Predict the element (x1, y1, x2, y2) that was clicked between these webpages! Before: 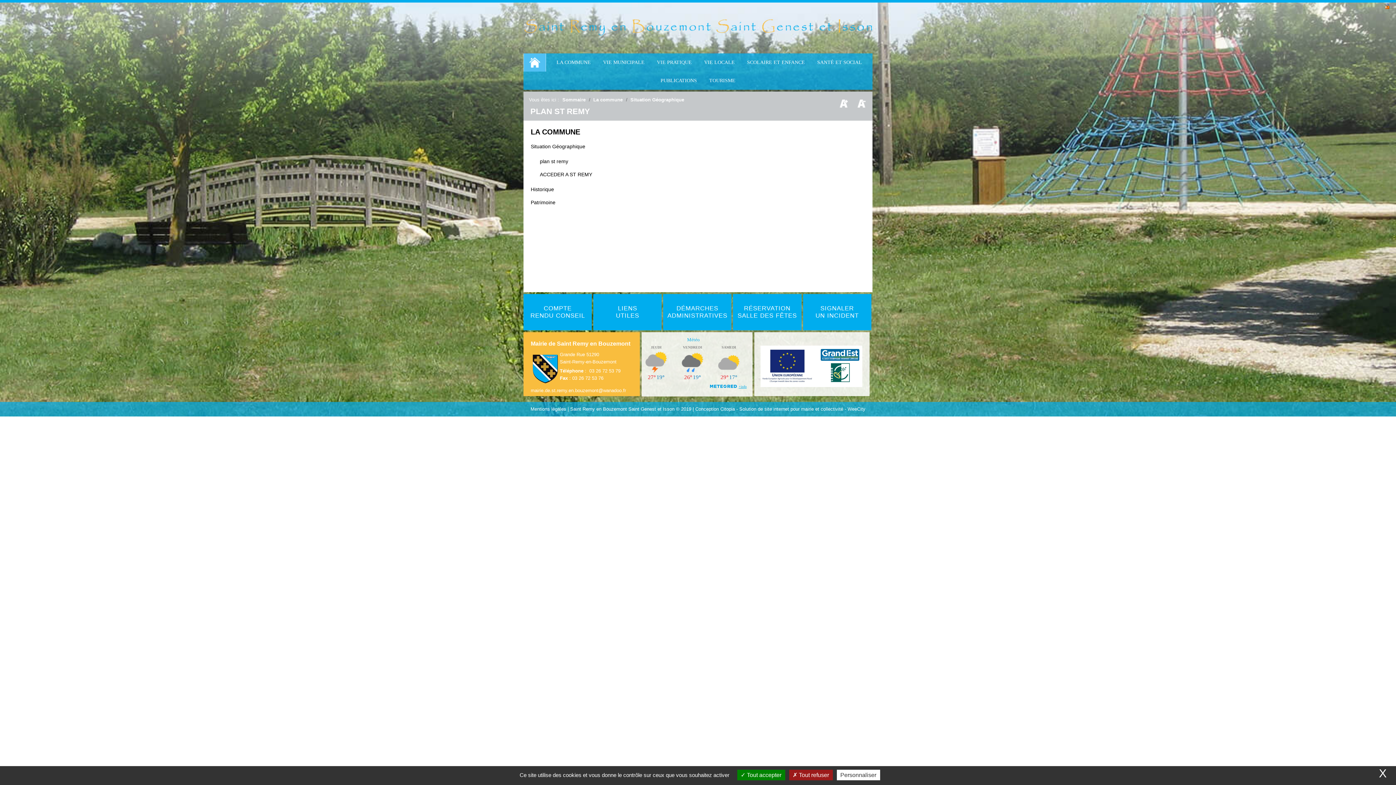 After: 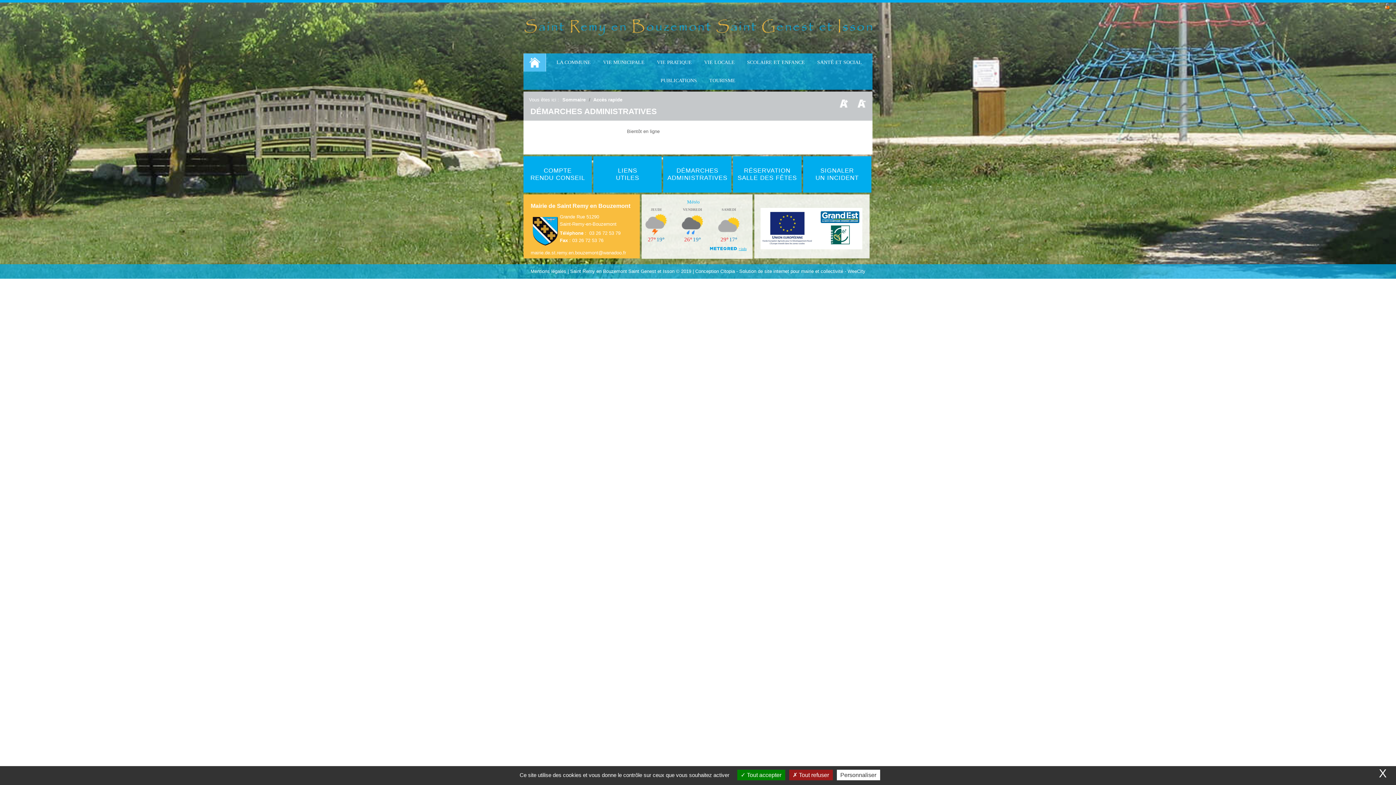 Action: label: DÉMARCHES
ADMINISTRATIVES bbox: (663, 294, 731, 330)